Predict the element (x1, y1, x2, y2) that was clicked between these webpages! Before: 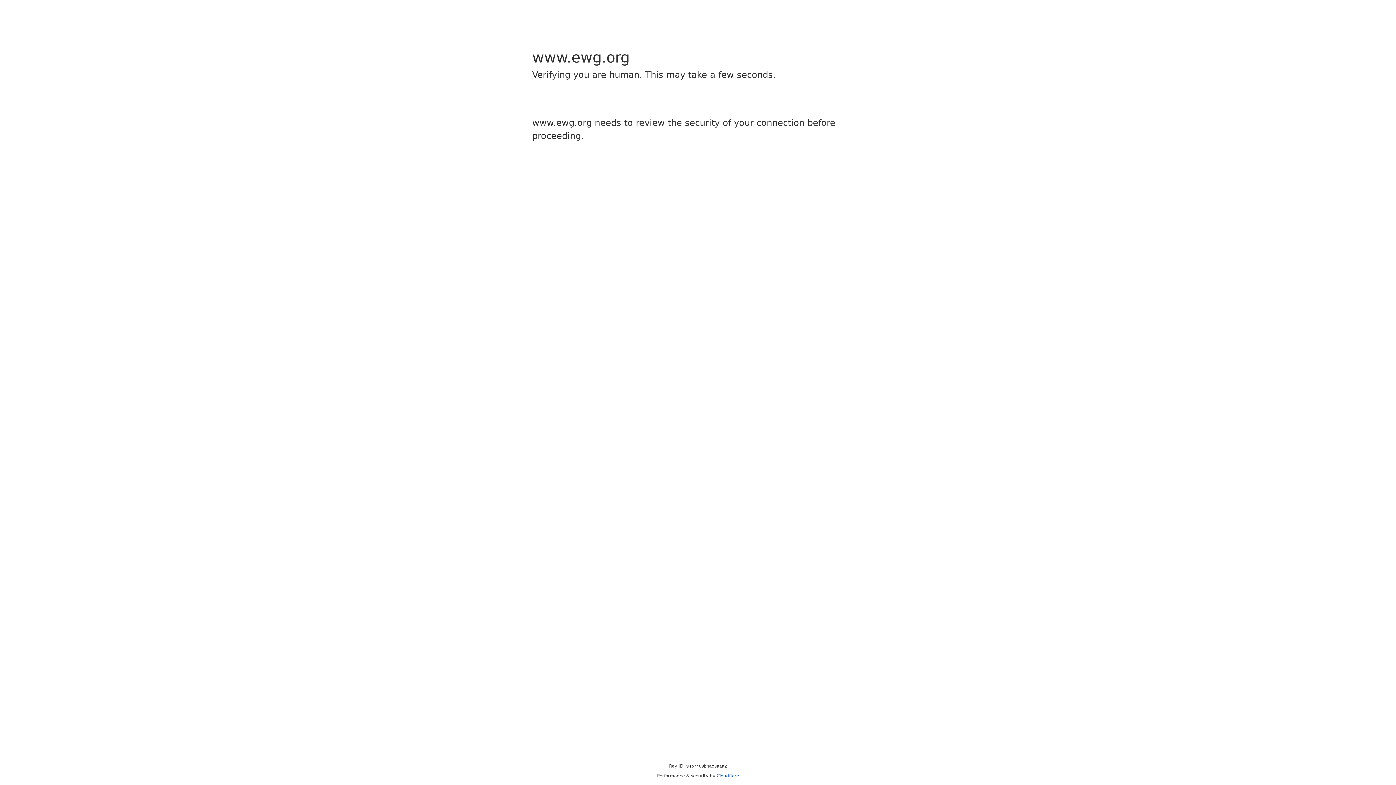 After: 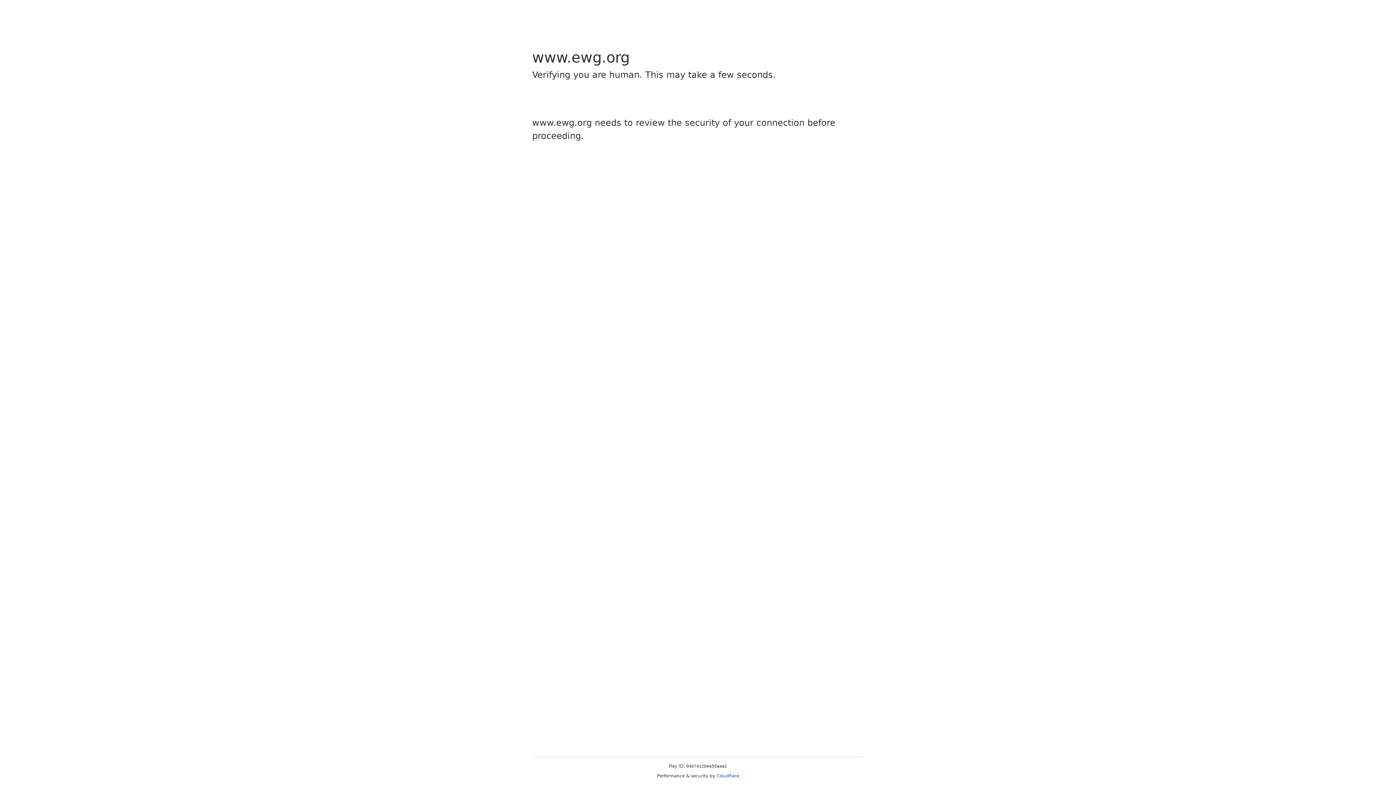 Action: label: Cloudflare bbox: (716, 773, 739, 778)